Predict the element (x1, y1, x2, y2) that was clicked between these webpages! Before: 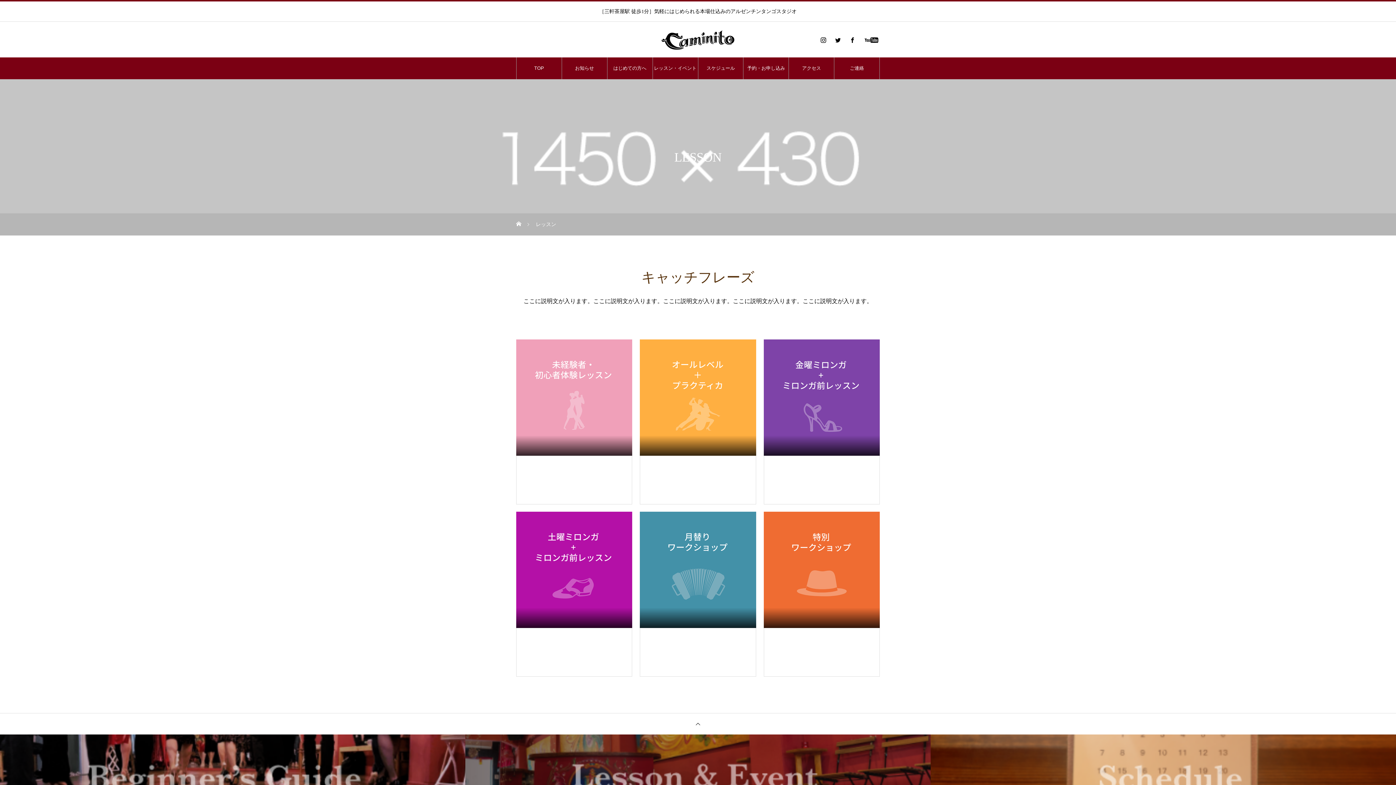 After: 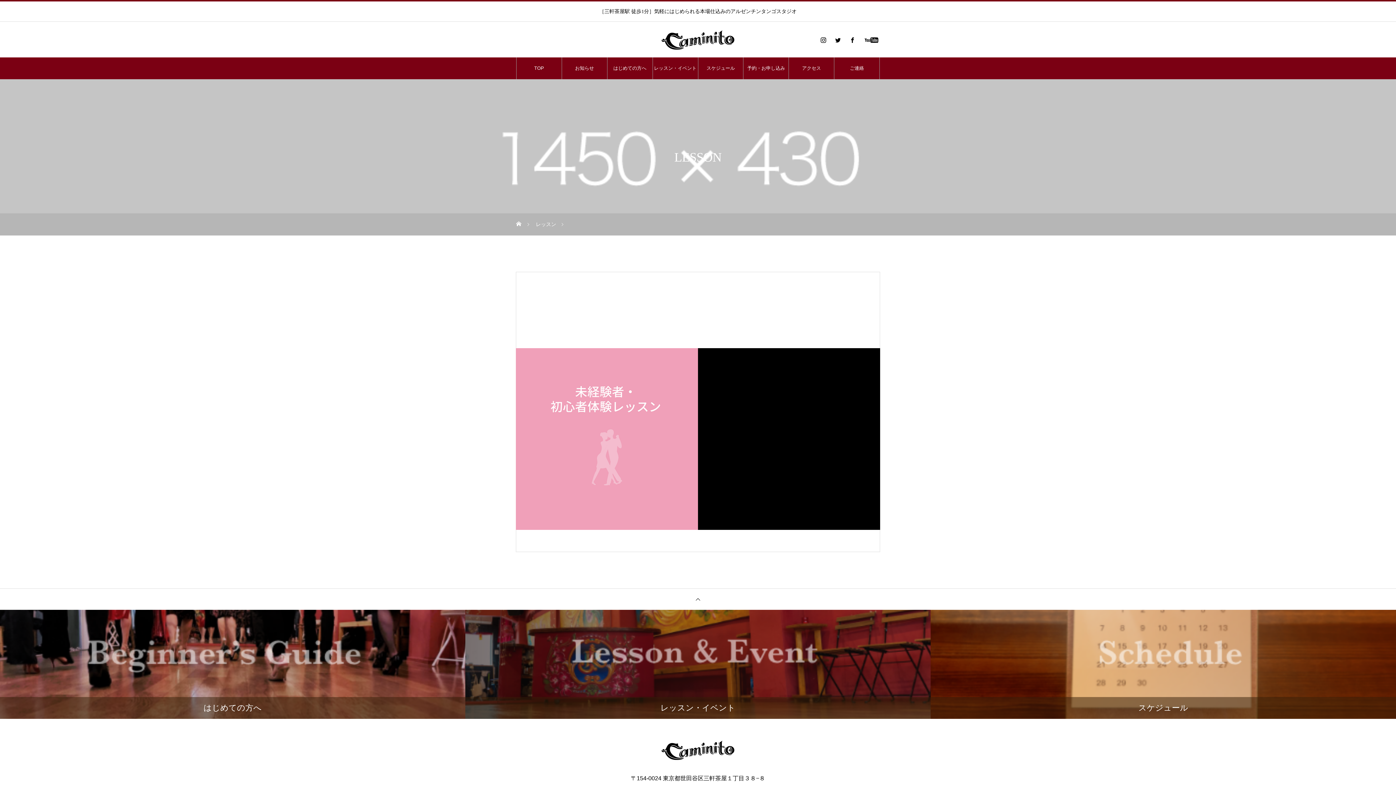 Action: bbox: (516, 339, 632, 504)